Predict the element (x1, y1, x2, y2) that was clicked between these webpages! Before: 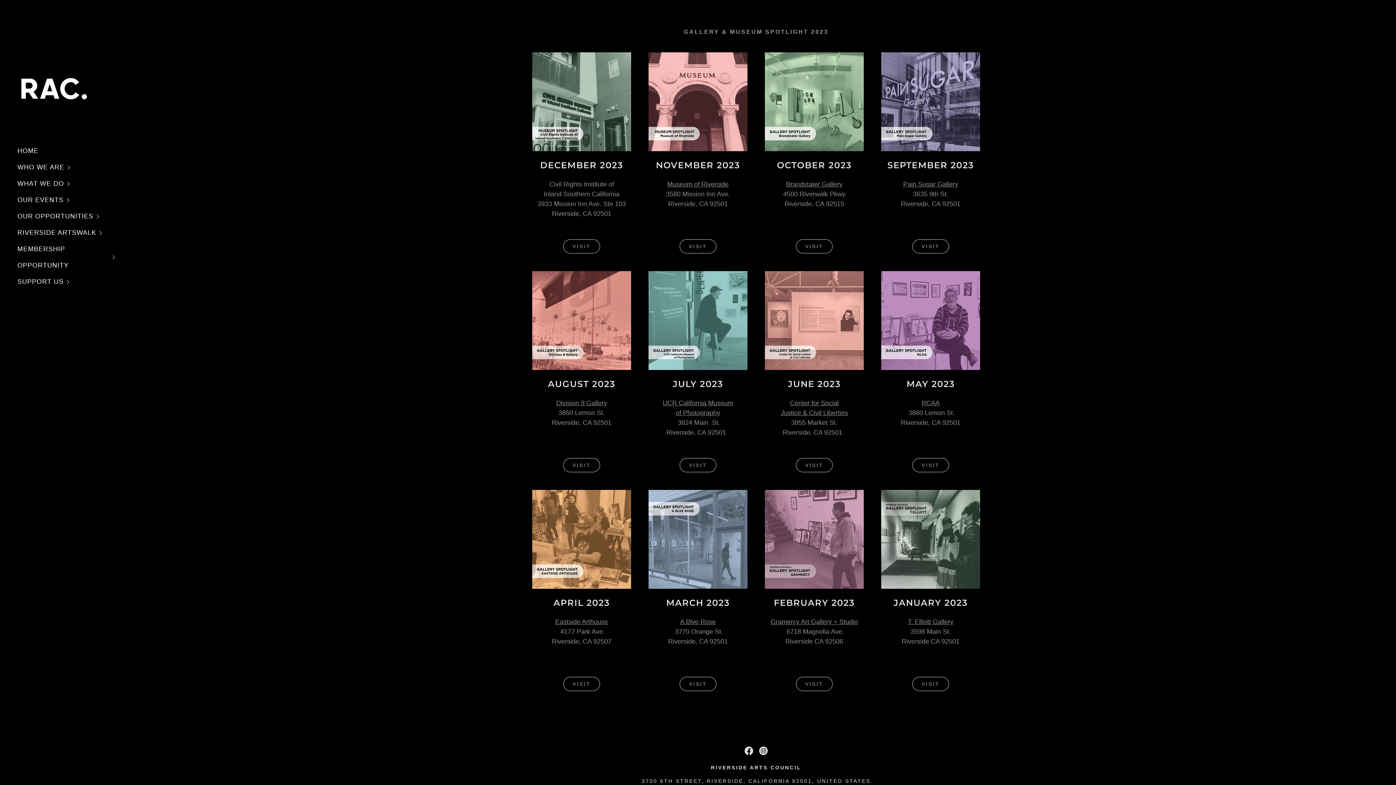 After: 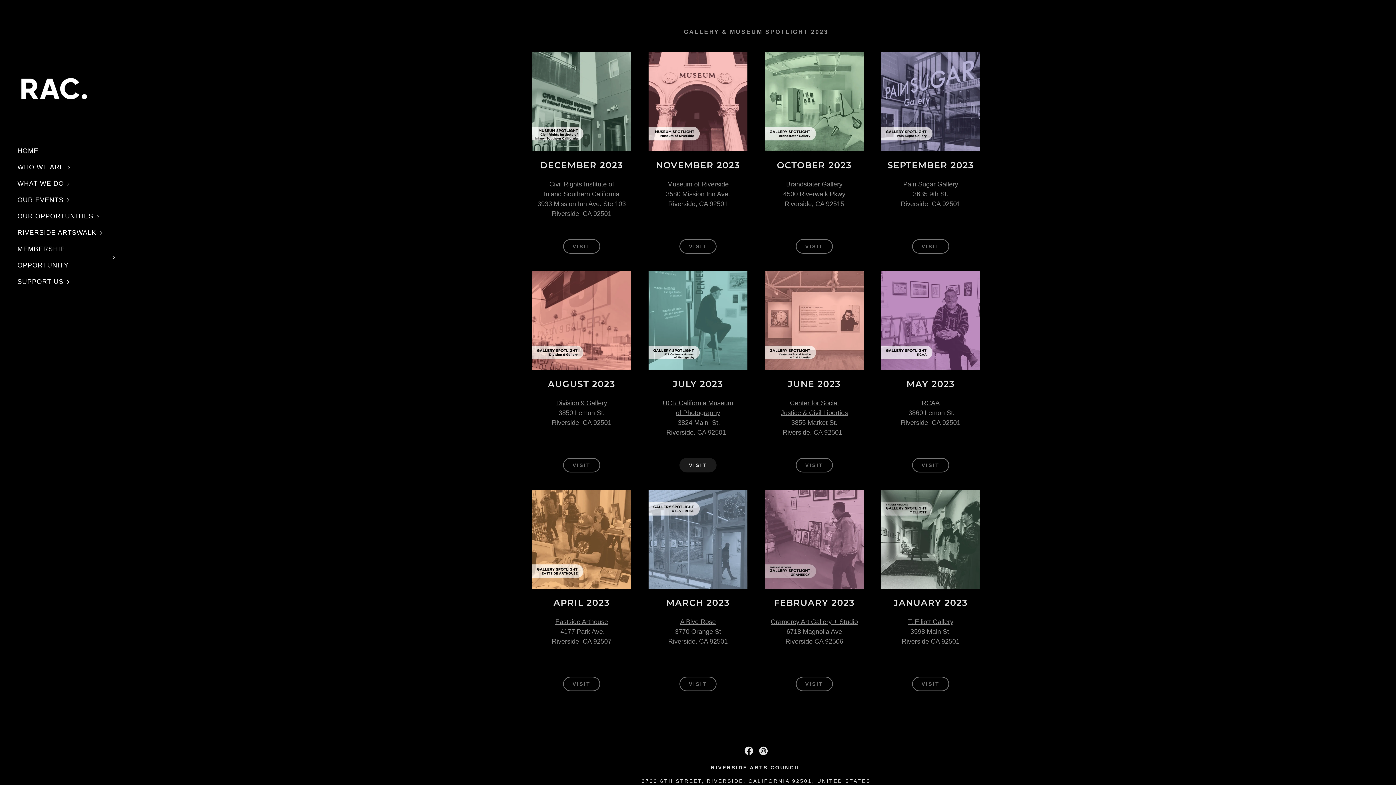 Action: bbox: (679, 458, 716, 472) label: VISIT